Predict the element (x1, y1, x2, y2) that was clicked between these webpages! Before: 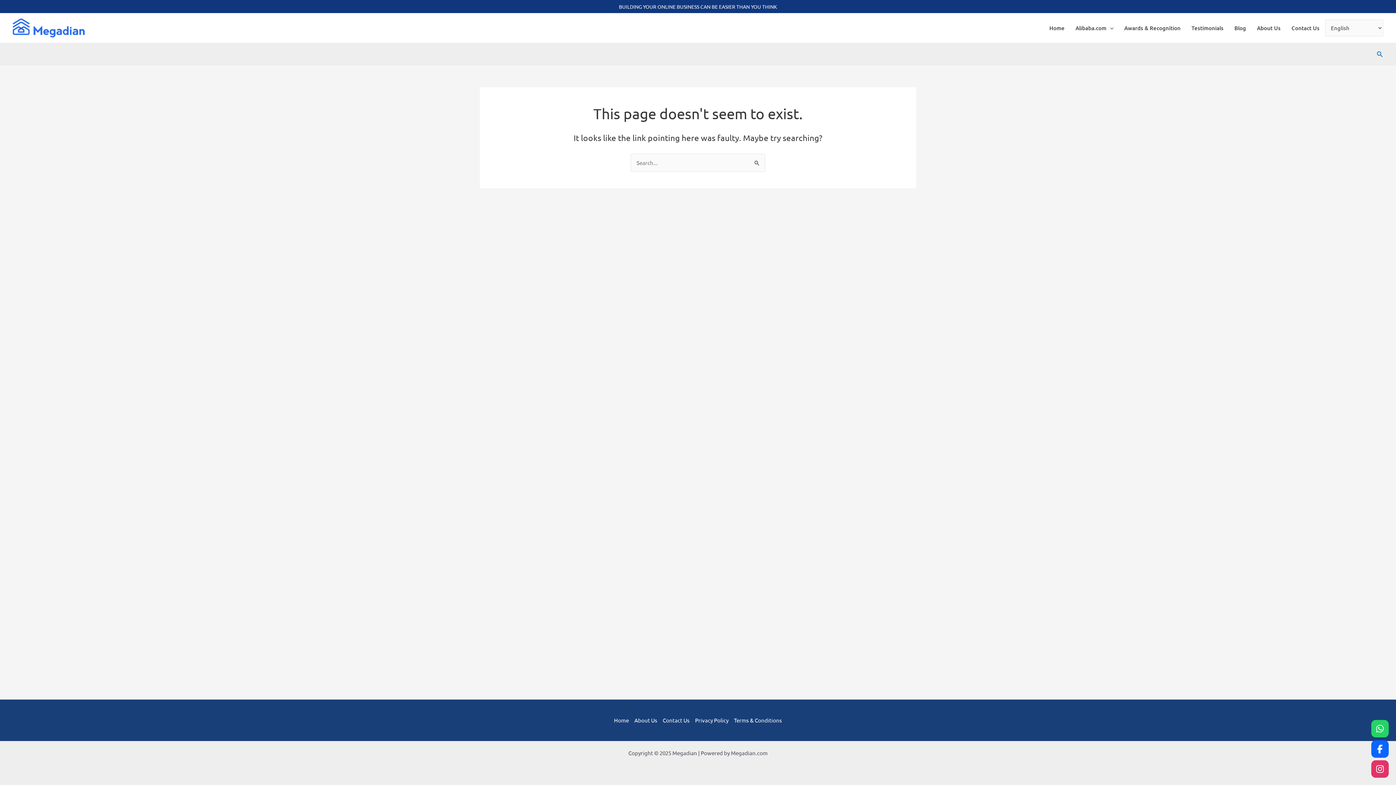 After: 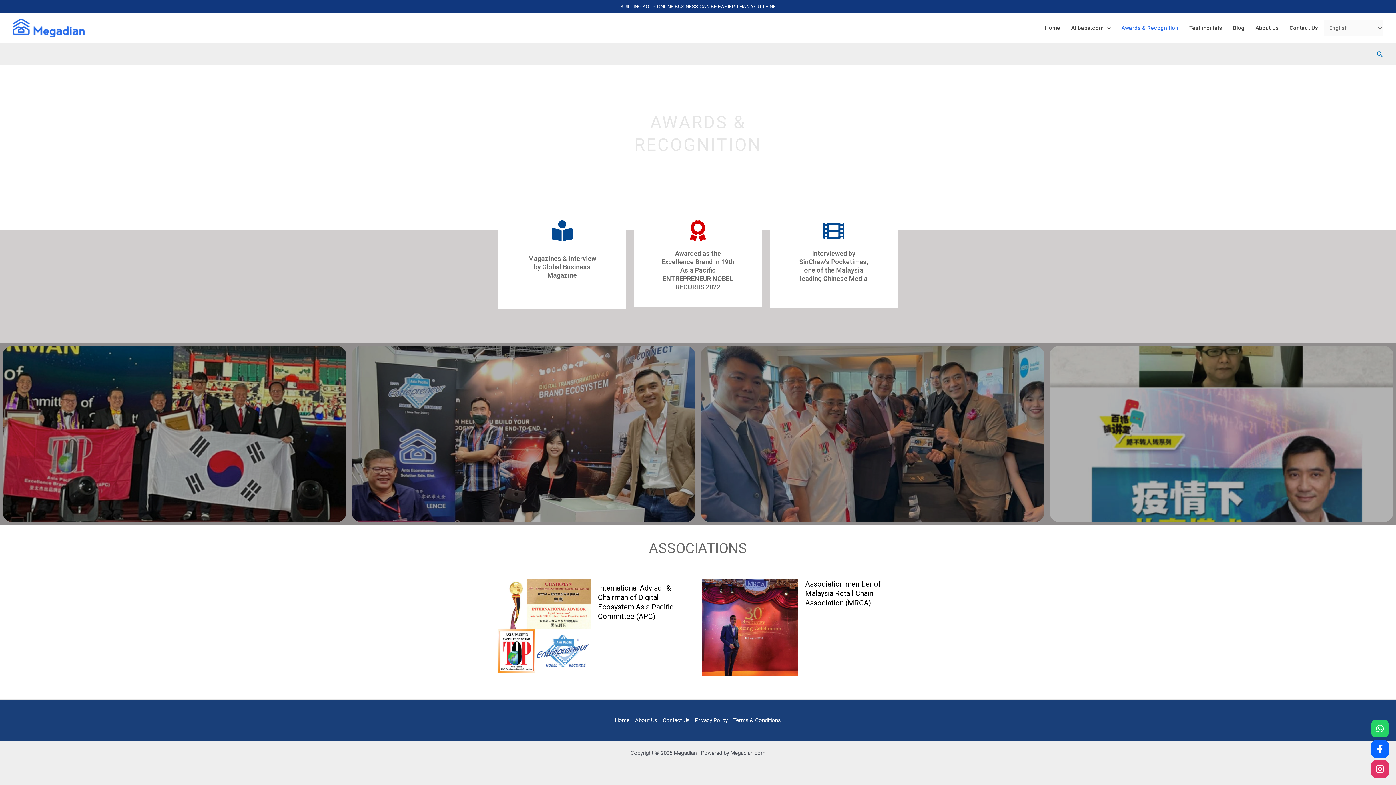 Action: label: Awards & Recognition bbox: (1119, 14, 1186, 41)